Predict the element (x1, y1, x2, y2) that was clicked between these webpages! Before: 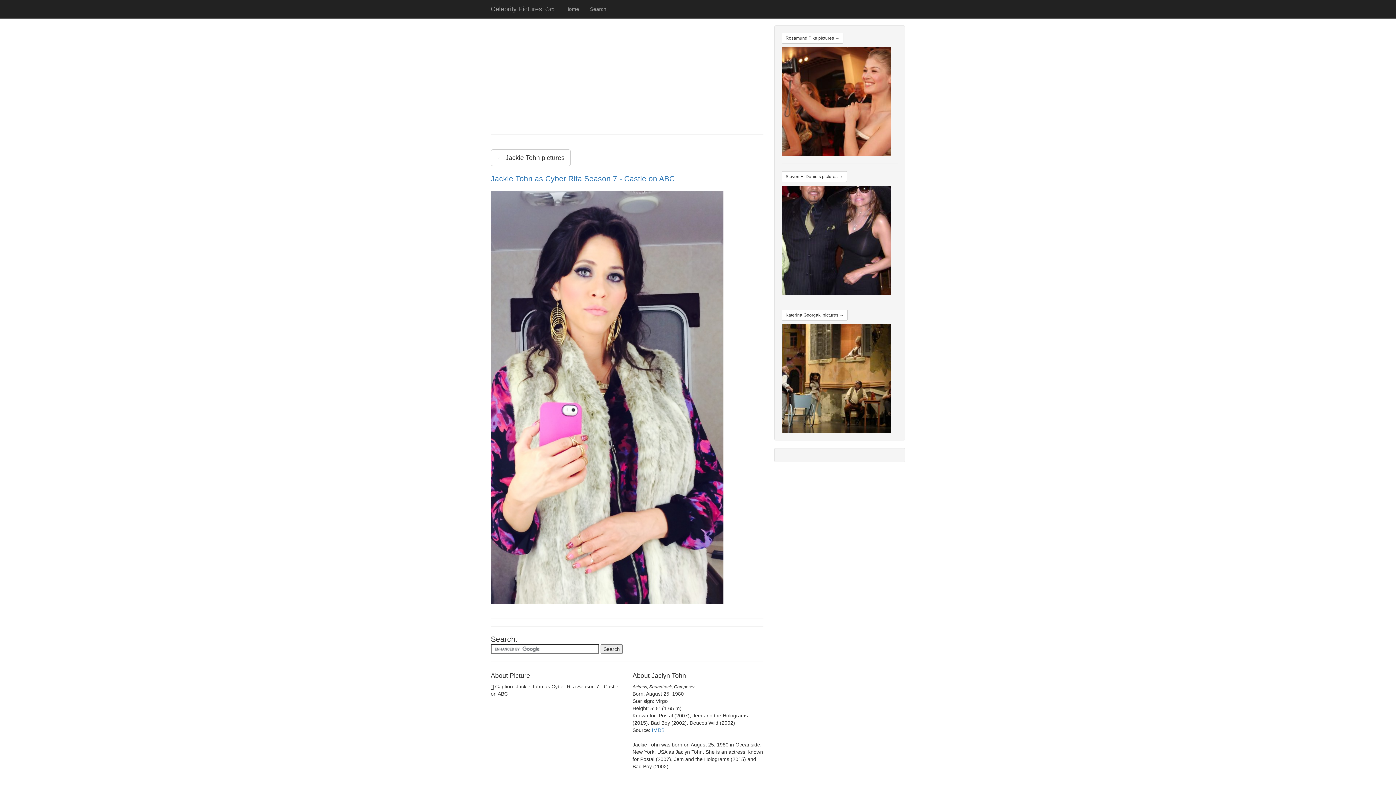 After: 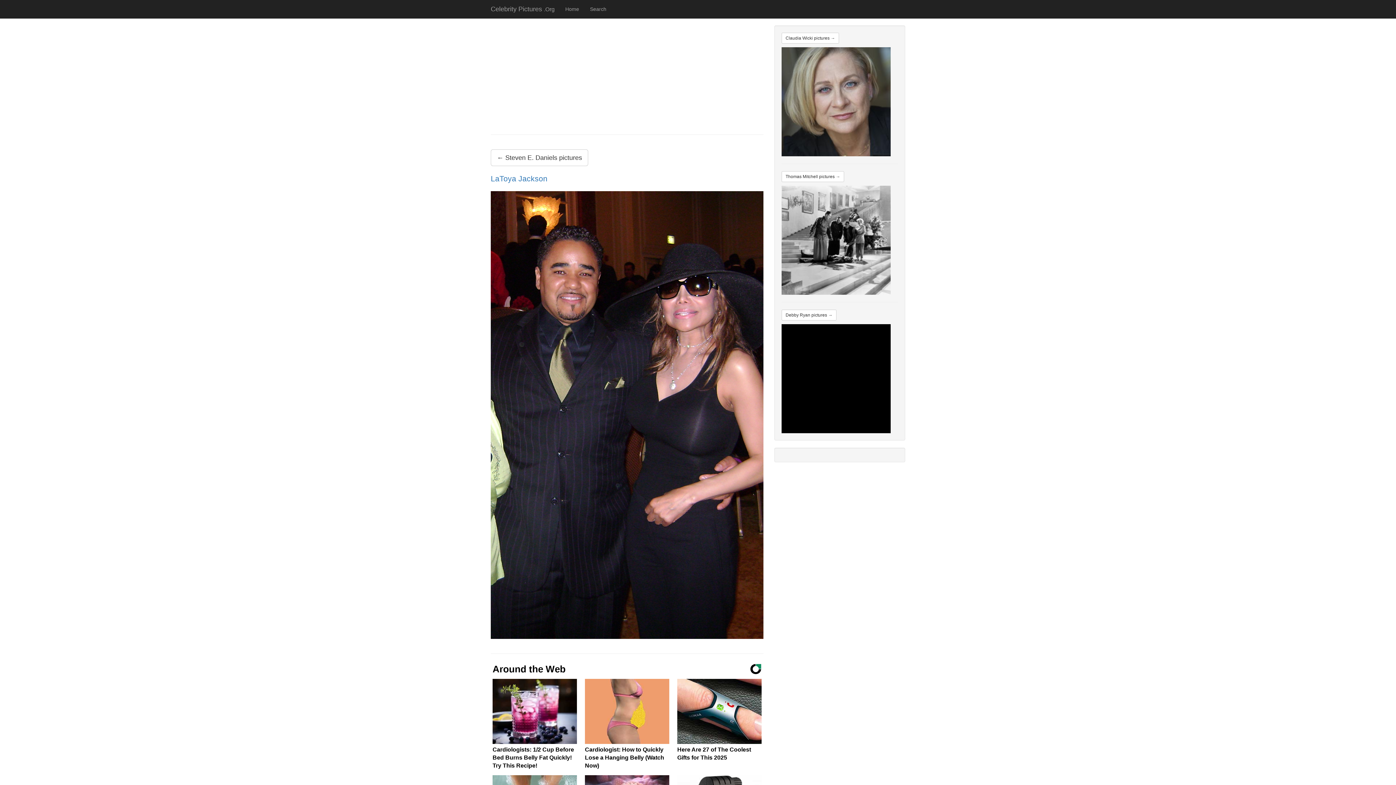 Action: bbox: (781, 185, 898, 294)